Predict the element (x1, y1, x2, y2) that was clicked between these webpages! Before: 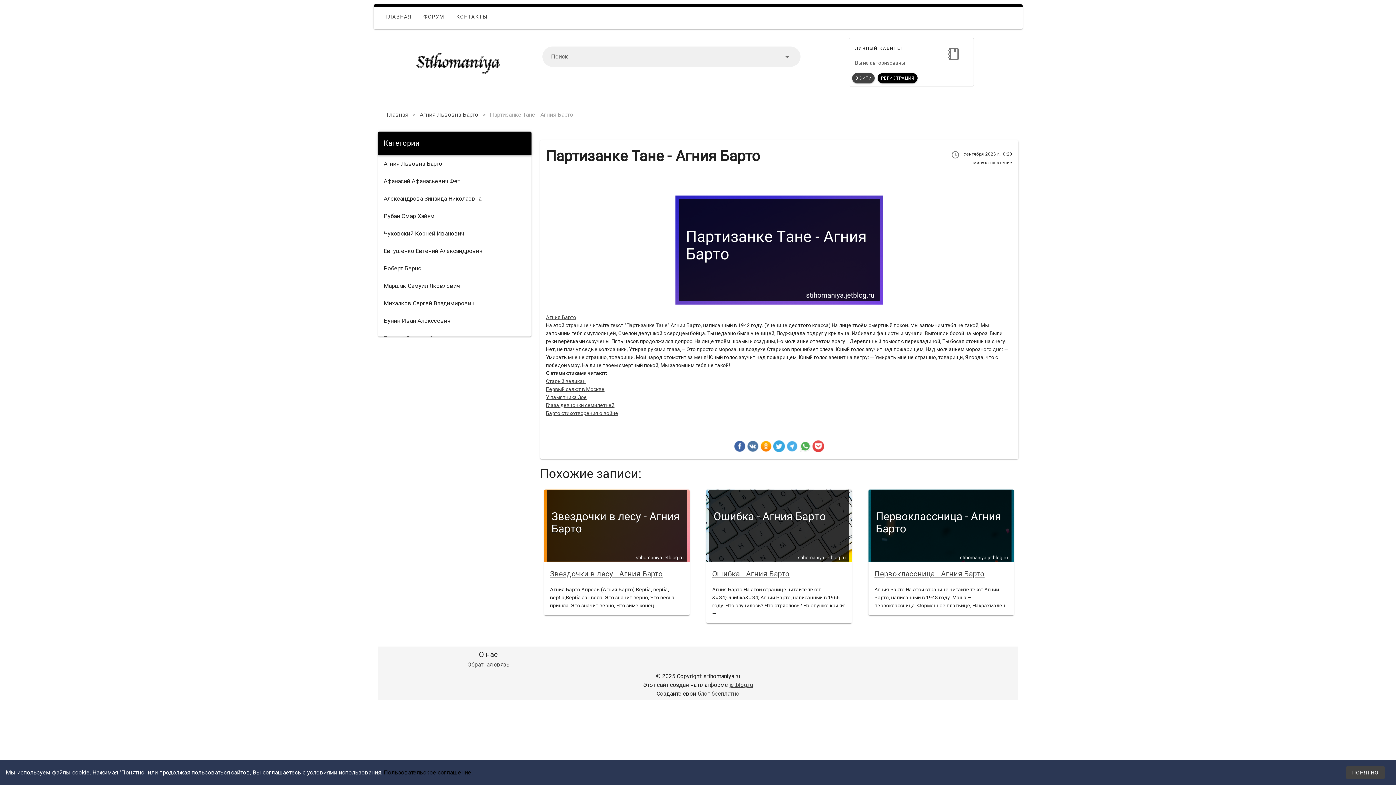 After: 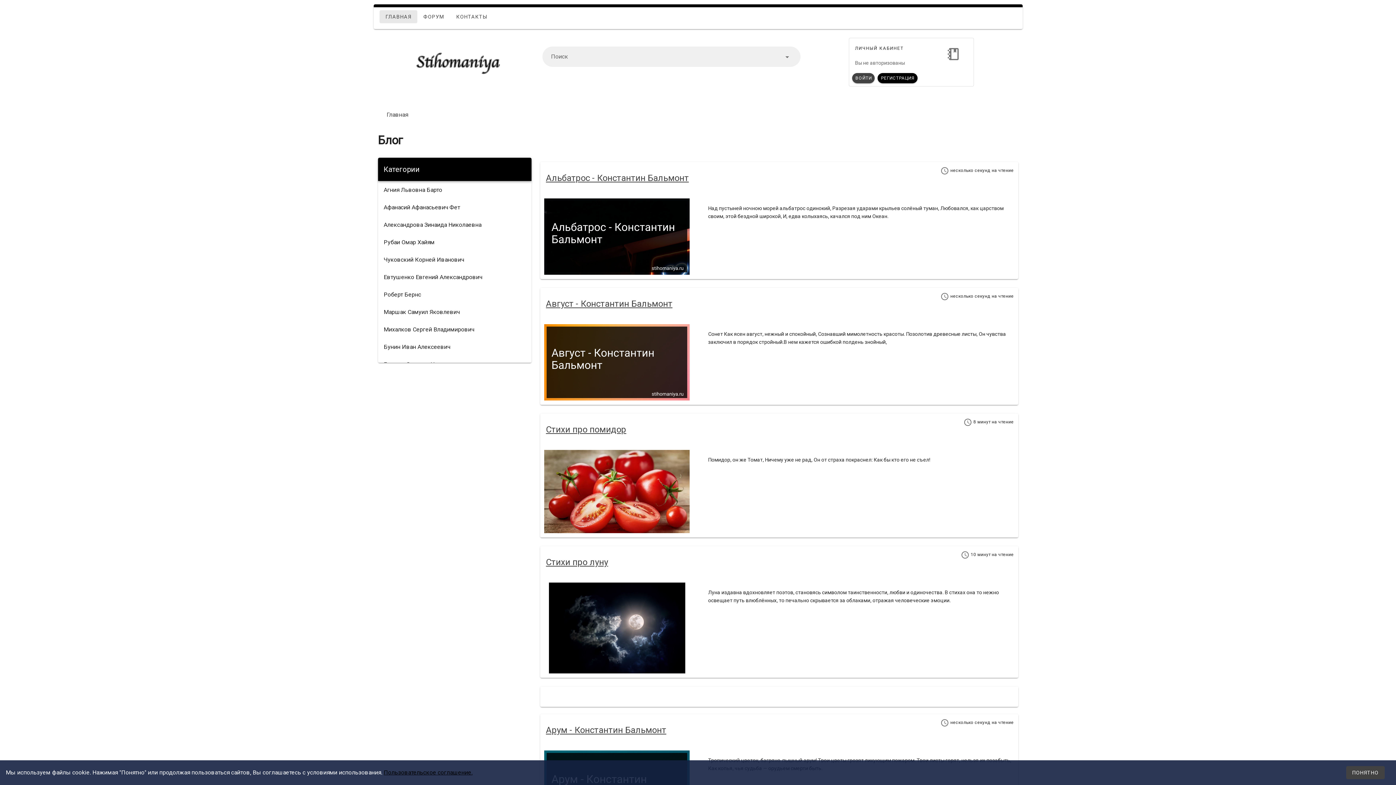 Action: bbox: (382, 44, 533, 80)